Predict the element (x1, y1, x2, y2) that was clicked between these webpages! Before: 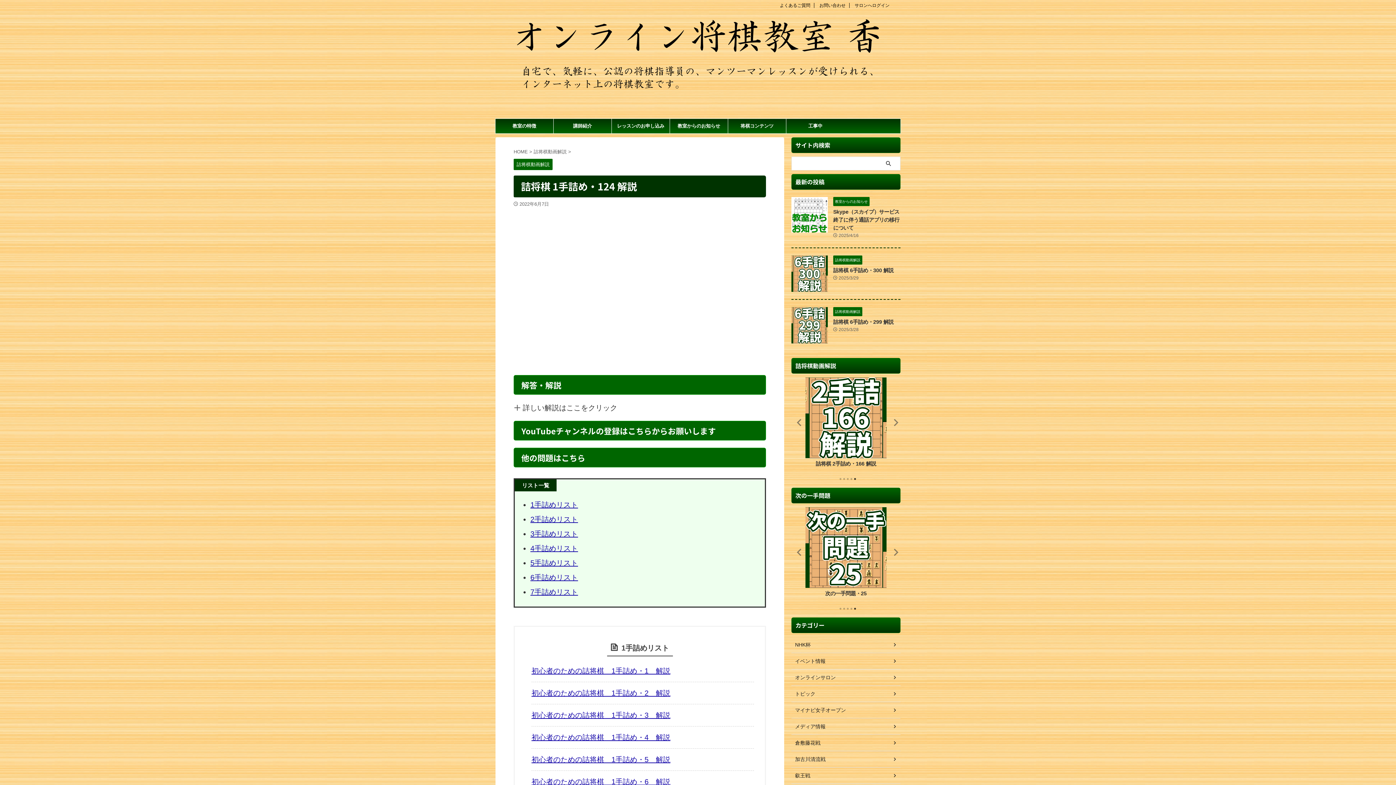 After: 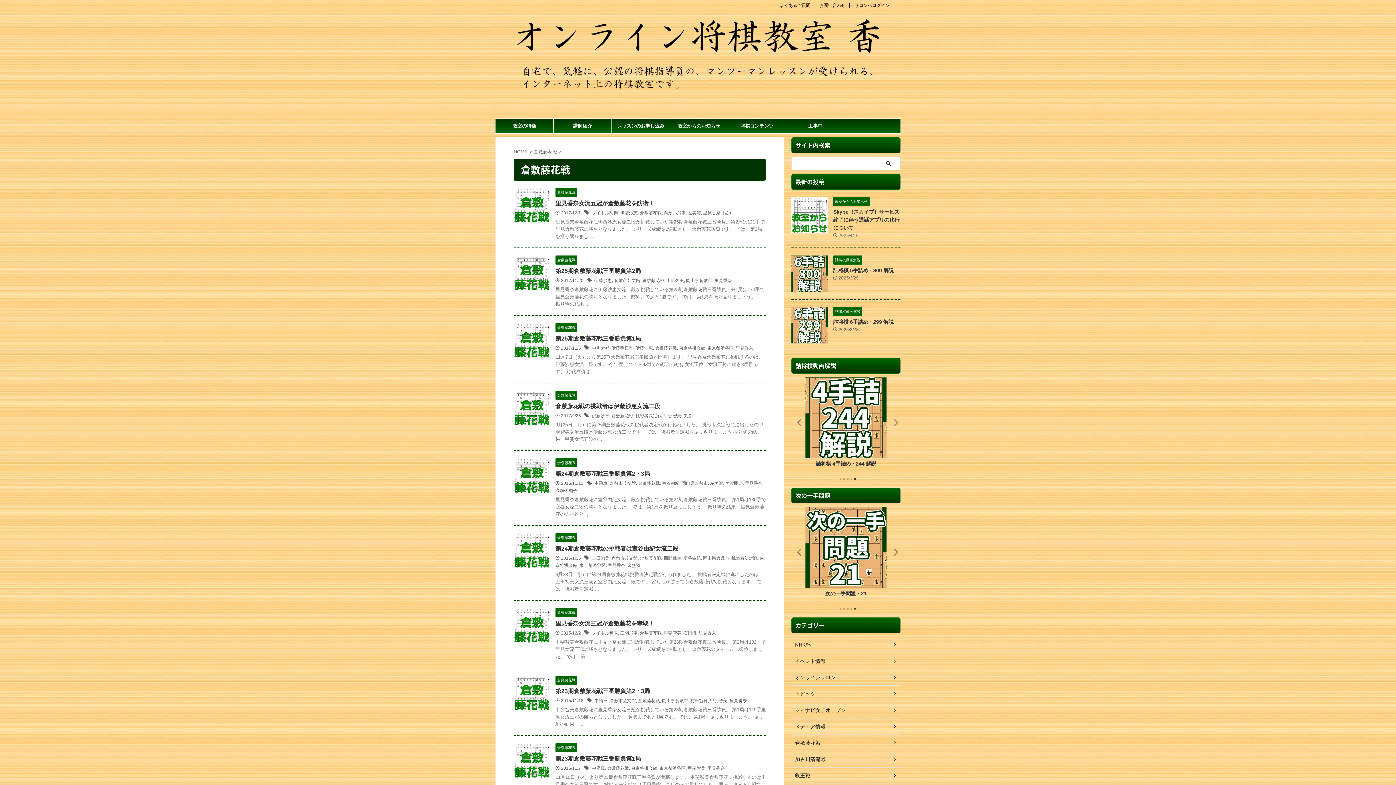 Action: label: 倉敷藤花戦 bbox: (791, 735, 900, 751)